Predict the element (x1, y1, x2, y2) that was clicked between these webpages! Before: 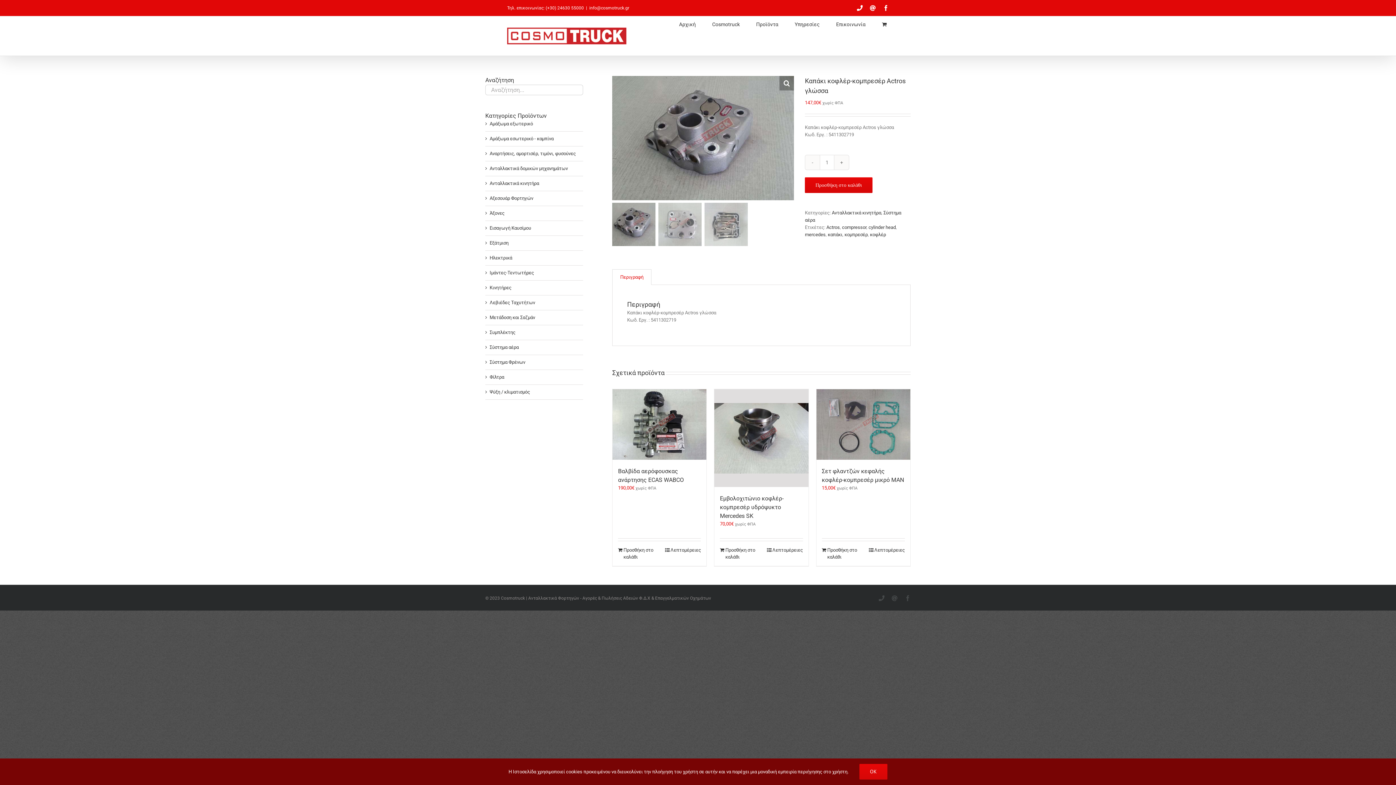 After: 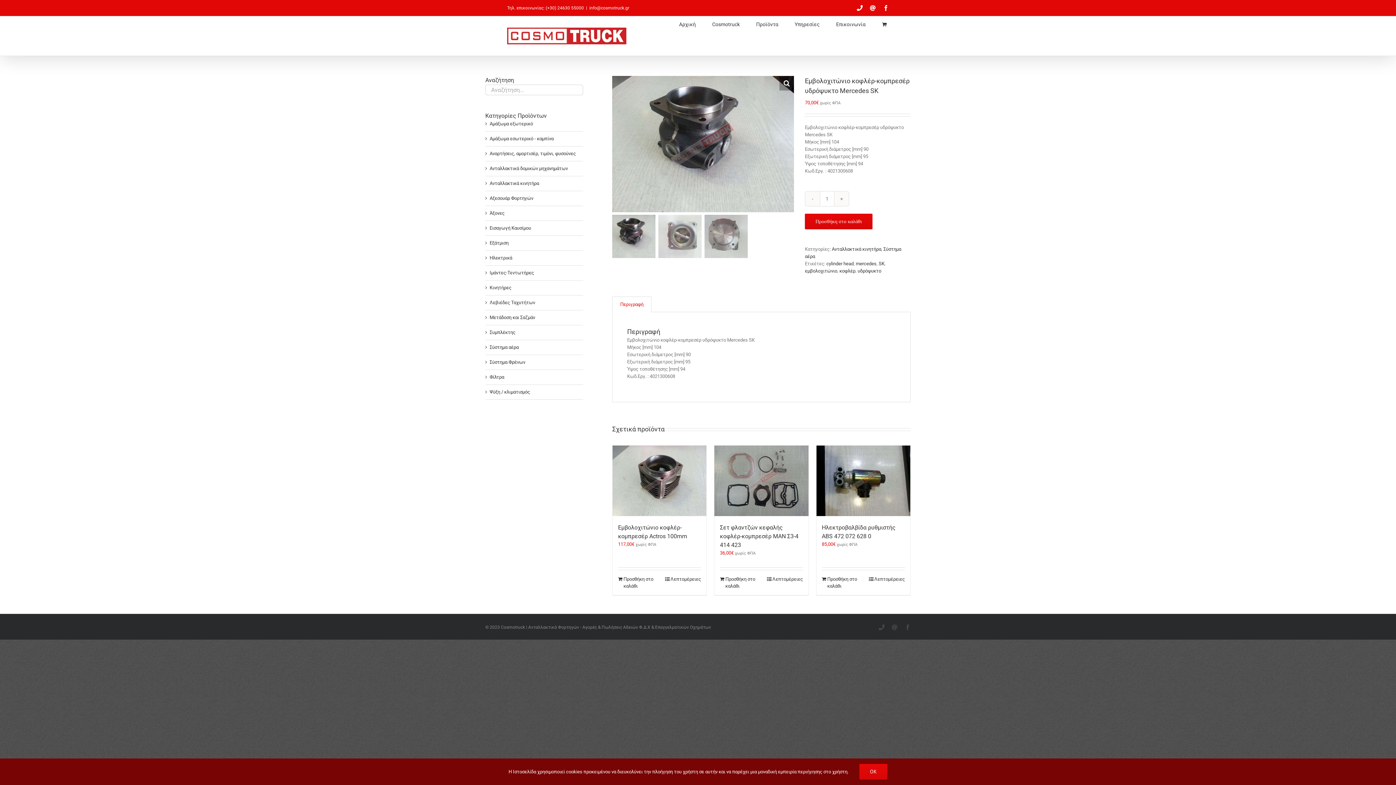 Action: label: Λεπτομέρειες bbox: (767, 546, 803, 553)